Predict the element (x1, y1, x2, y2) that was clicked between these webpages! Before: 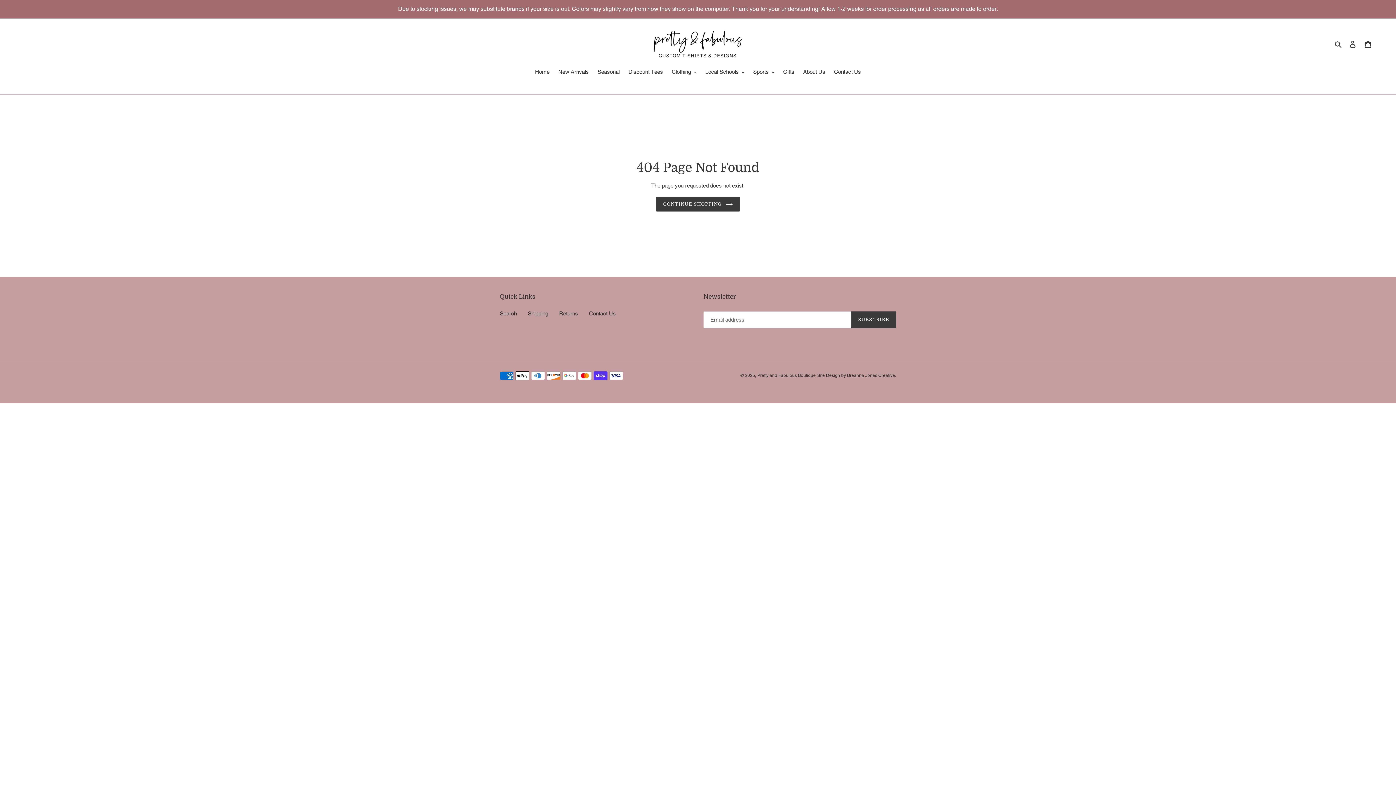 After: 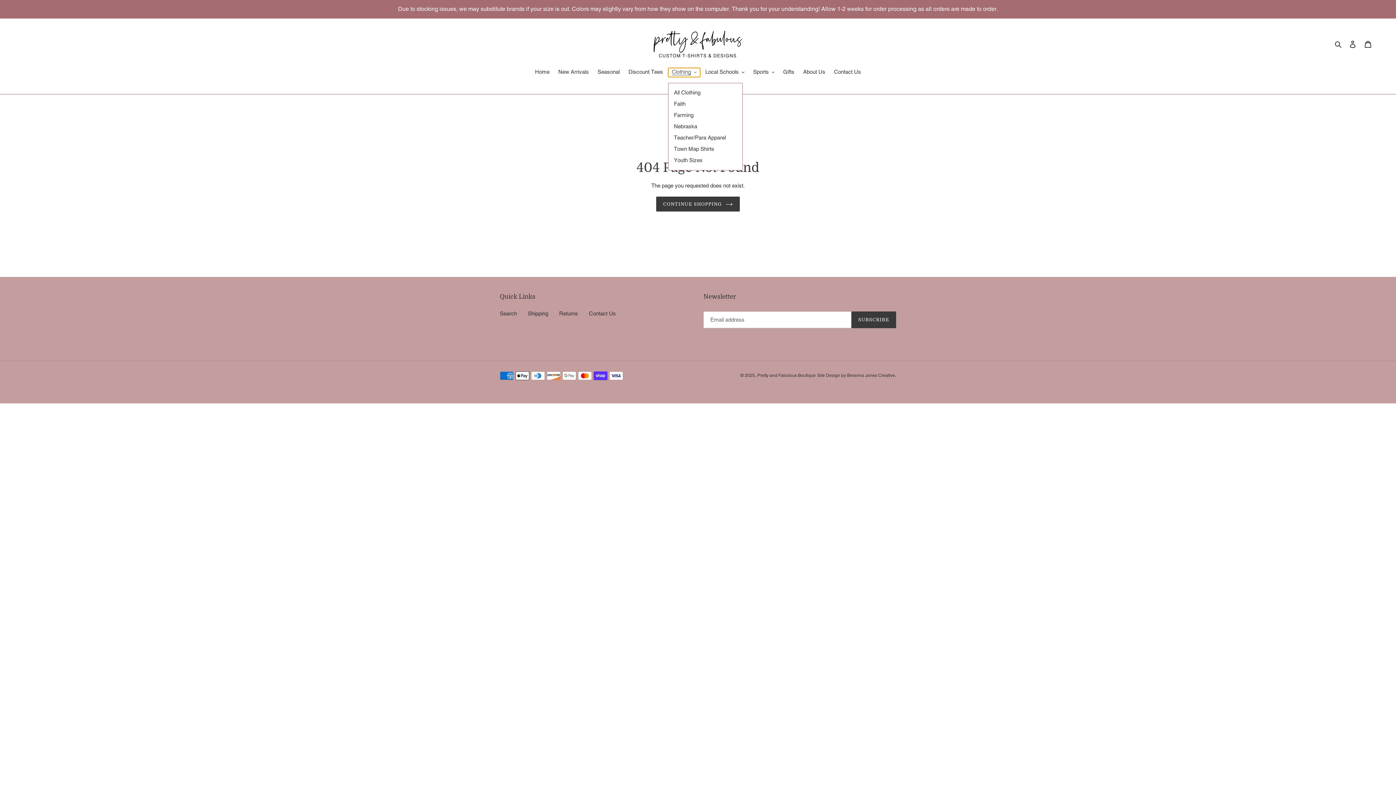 Action: label: Clothing bbox: (668, 68, 700, 77)